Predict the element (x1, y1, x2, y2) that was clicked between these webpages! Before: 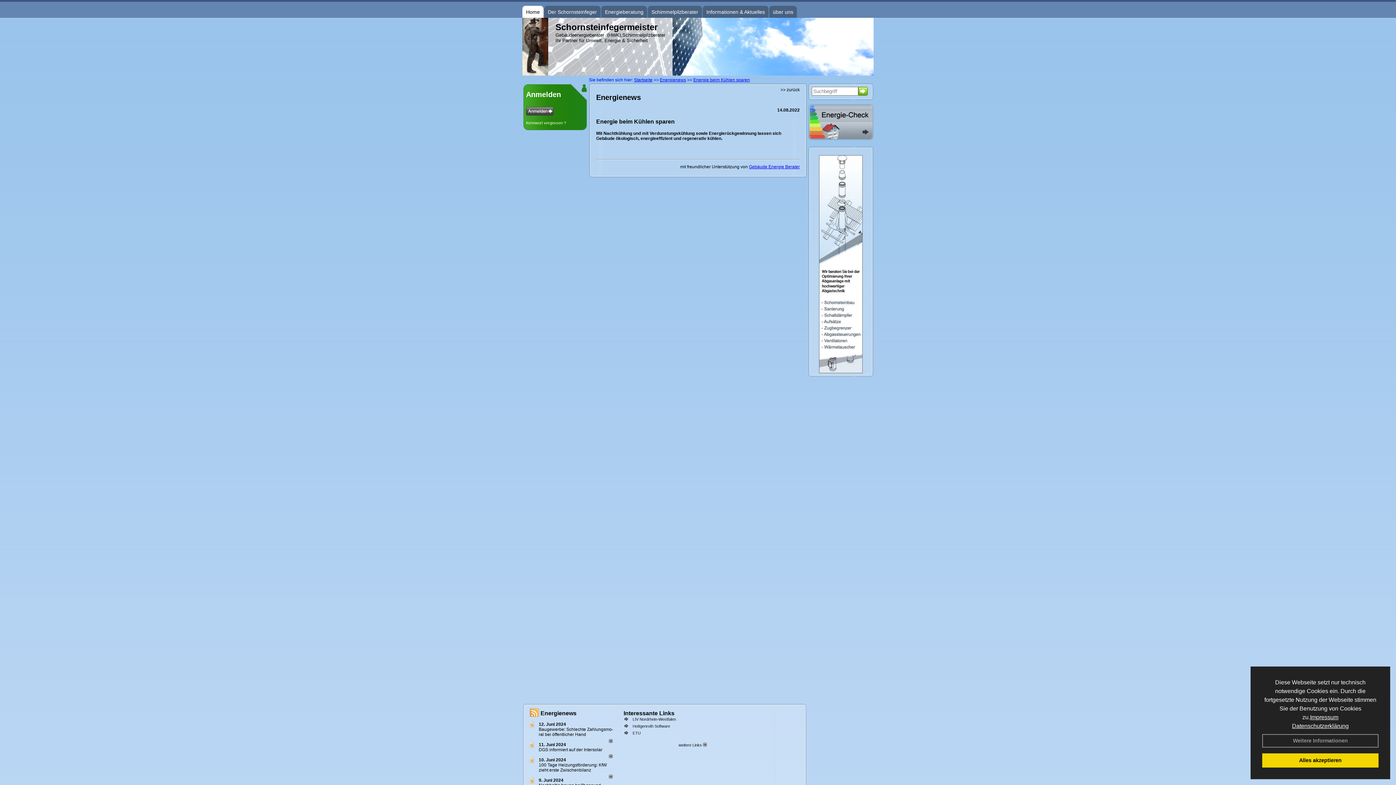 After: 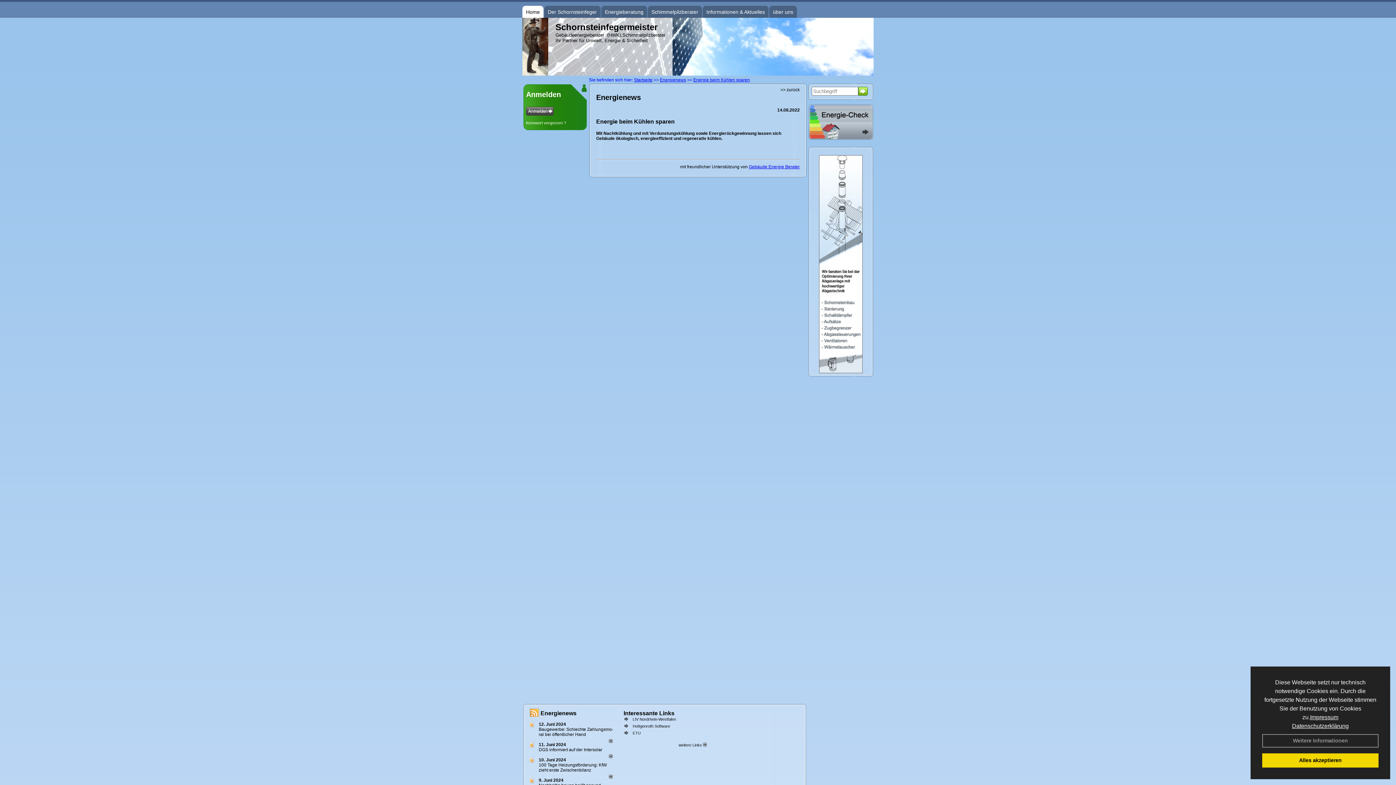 Action: label: Baugewerbe: Schlechte Zahlungs­mo­ral bei öffentlicher Hand bbox: (538, 727, 613, 737)